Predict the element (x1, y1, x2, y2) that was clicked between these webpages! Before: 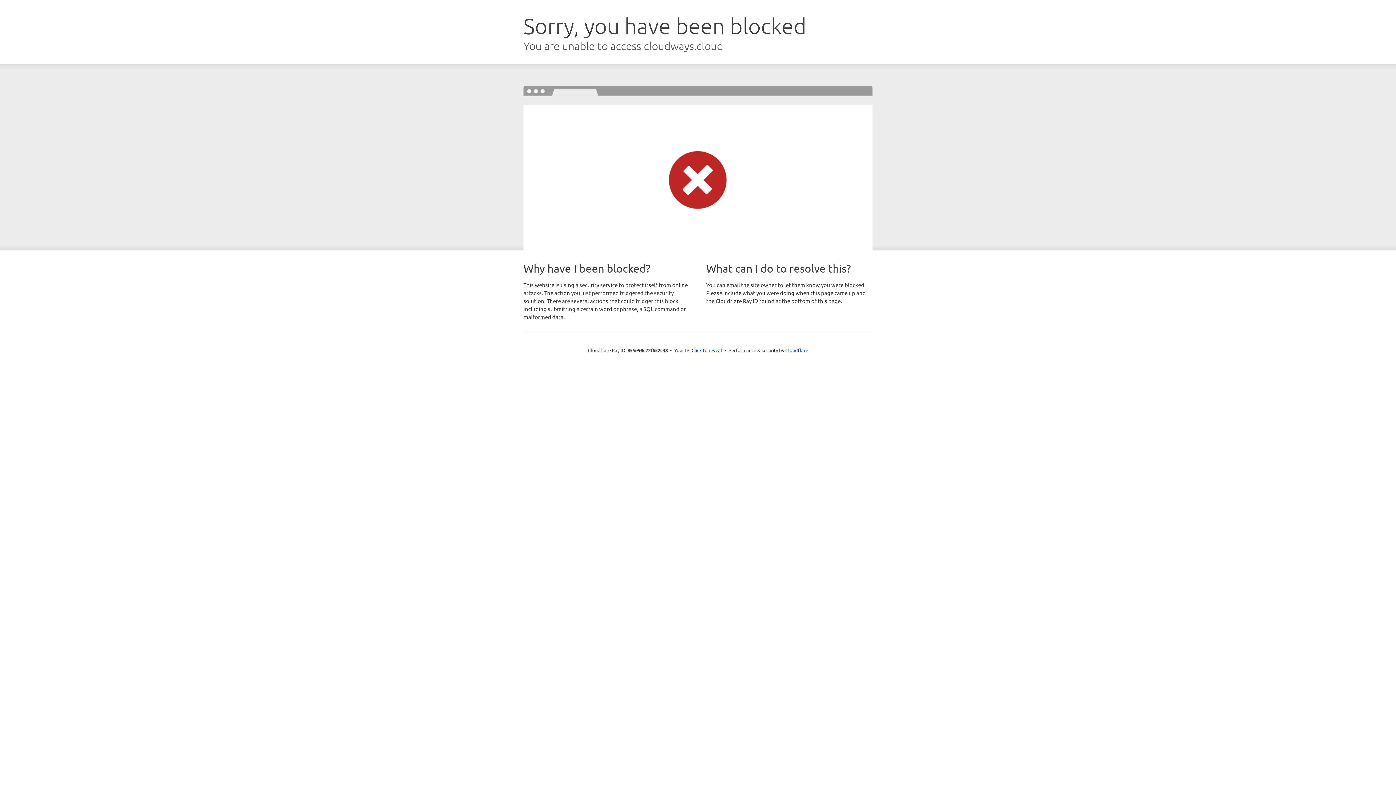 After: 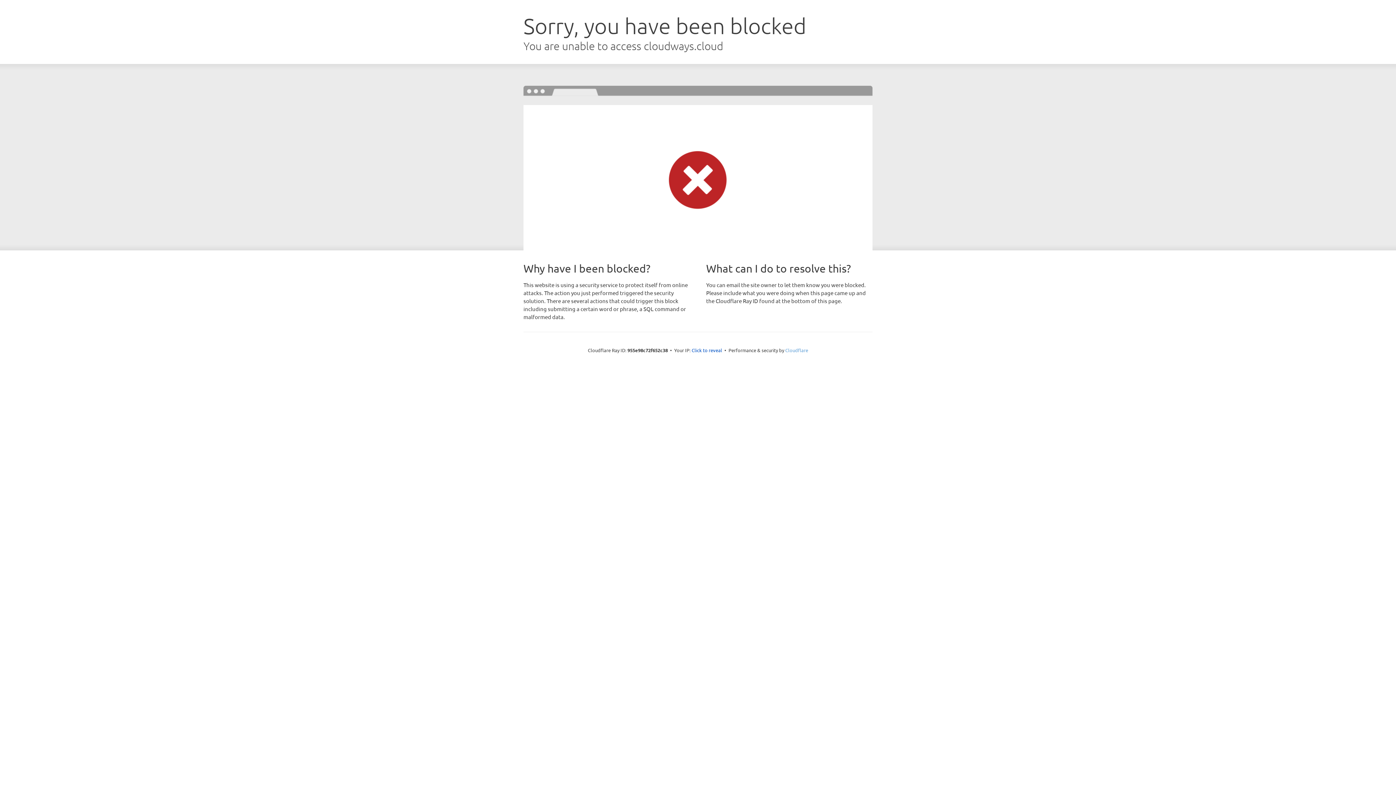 Action: label: Cloudflare bbox: (785, 347, 808, 353)